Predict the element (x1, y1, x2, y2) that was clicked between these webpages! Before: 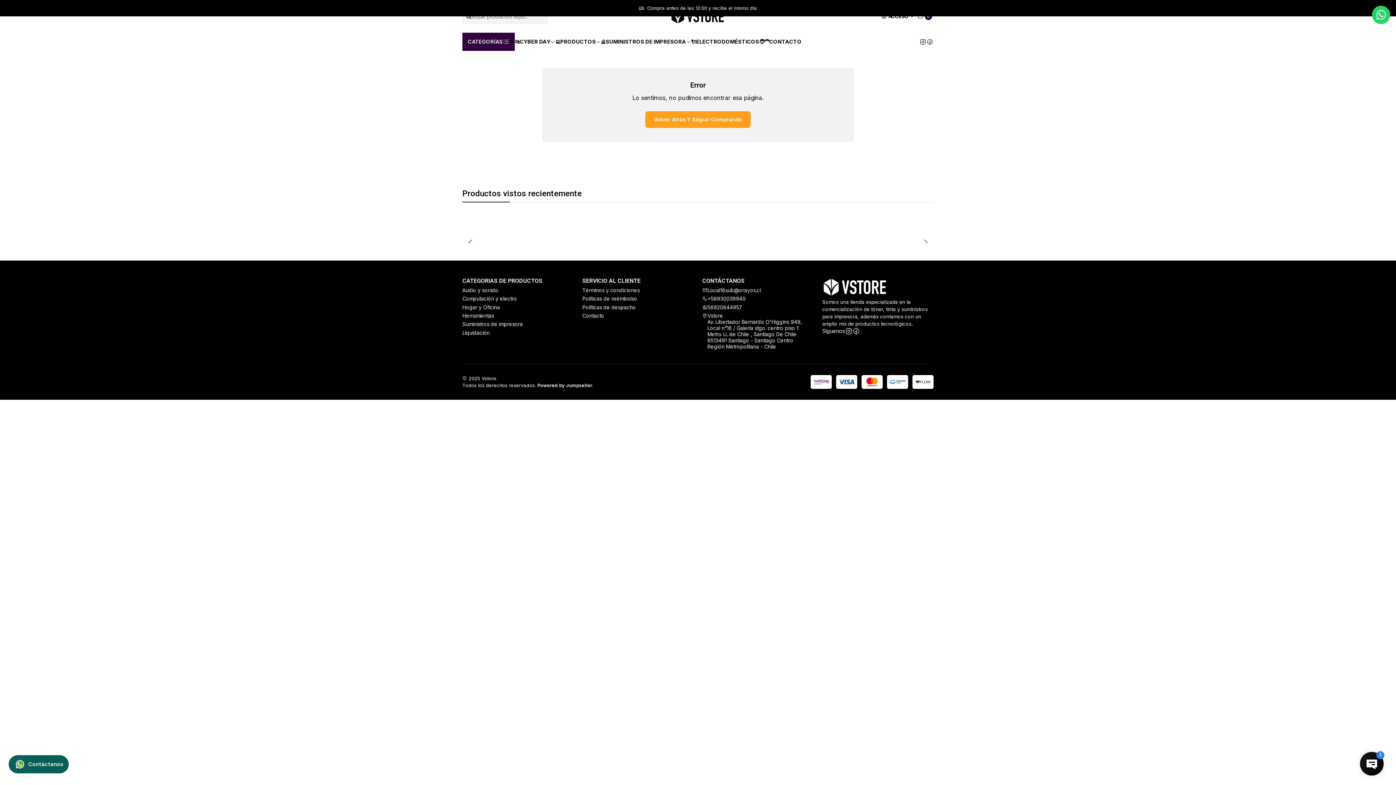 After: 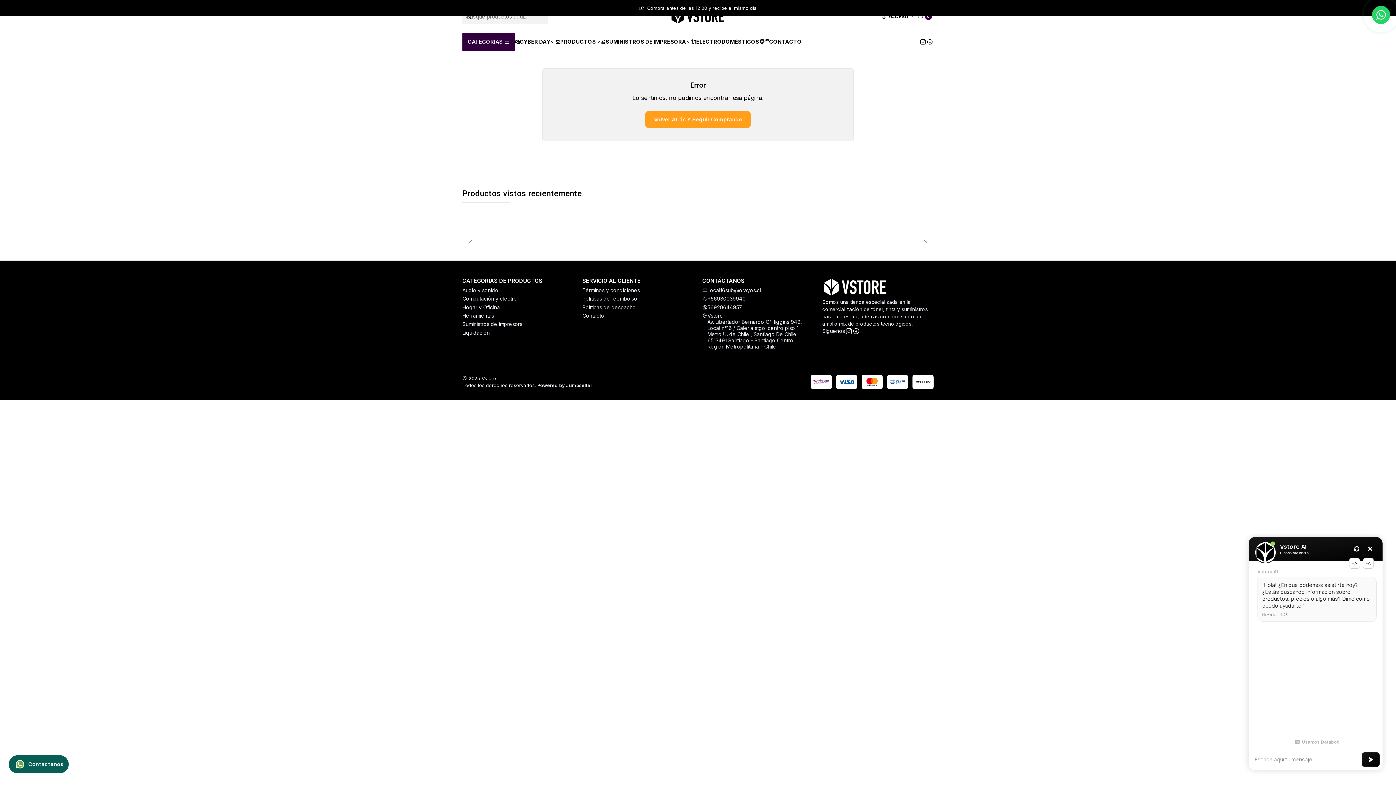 Action: label: +56930039940 bbox: (702, 294, 745, 303)